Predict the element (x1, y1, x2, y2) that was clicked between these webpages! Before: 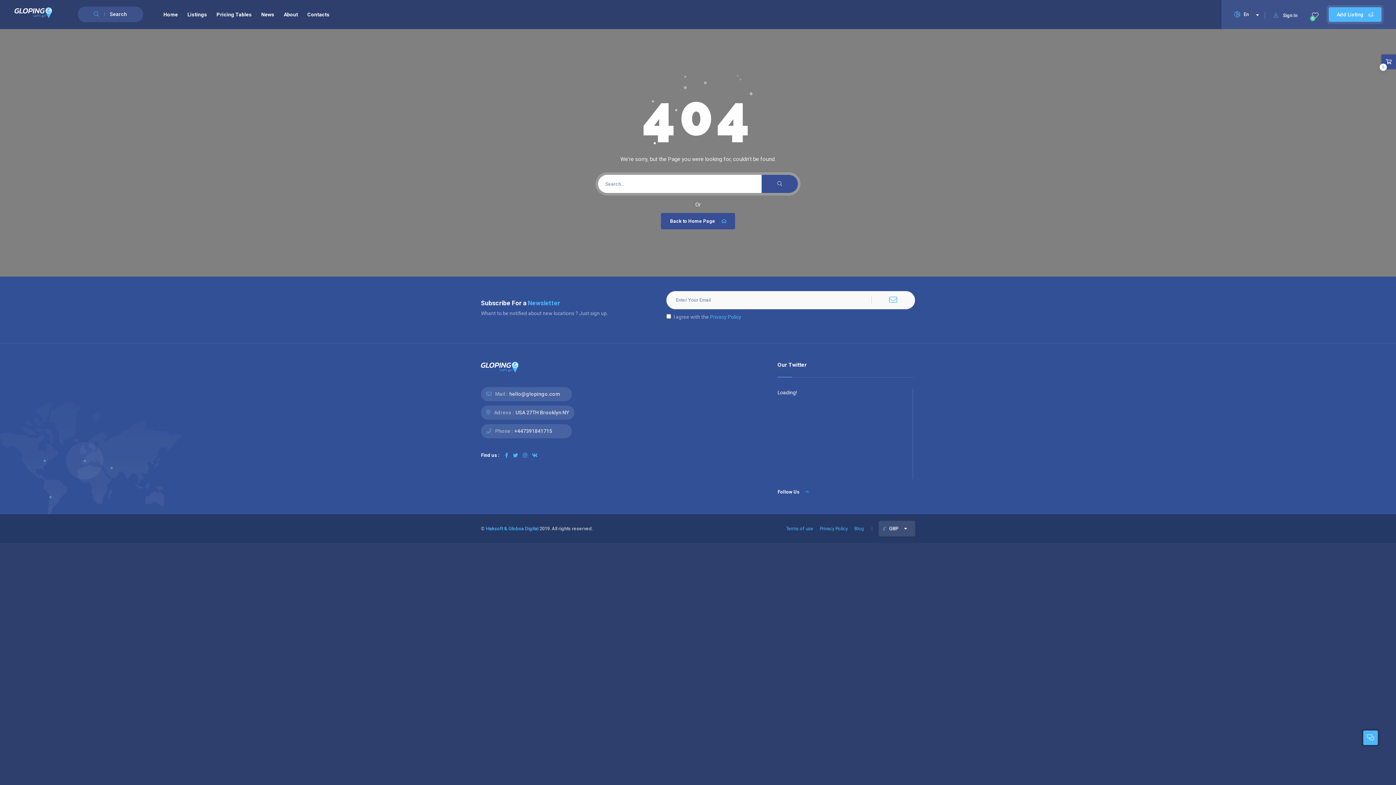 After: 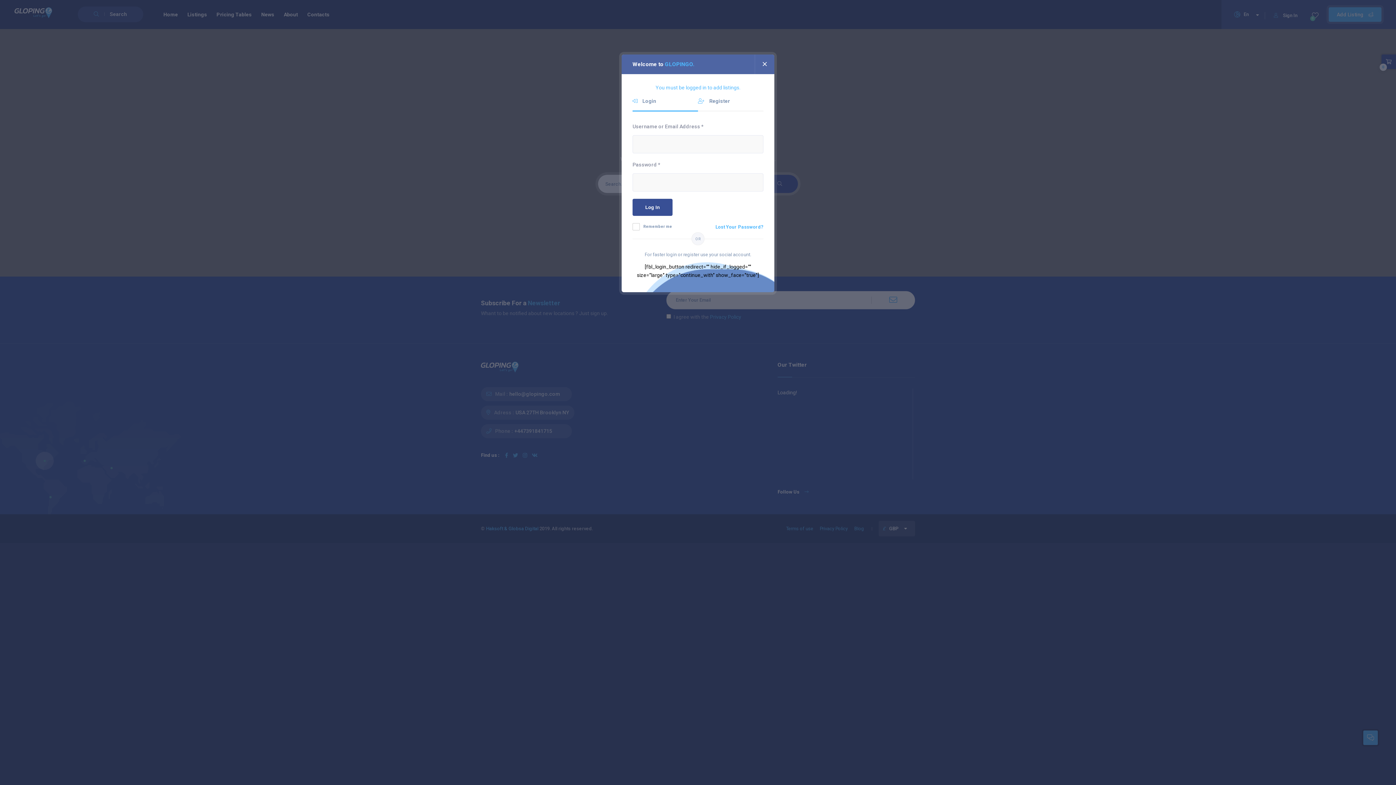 Action: label: Add Listing  bbox: (1329, 7, 1381, 21)